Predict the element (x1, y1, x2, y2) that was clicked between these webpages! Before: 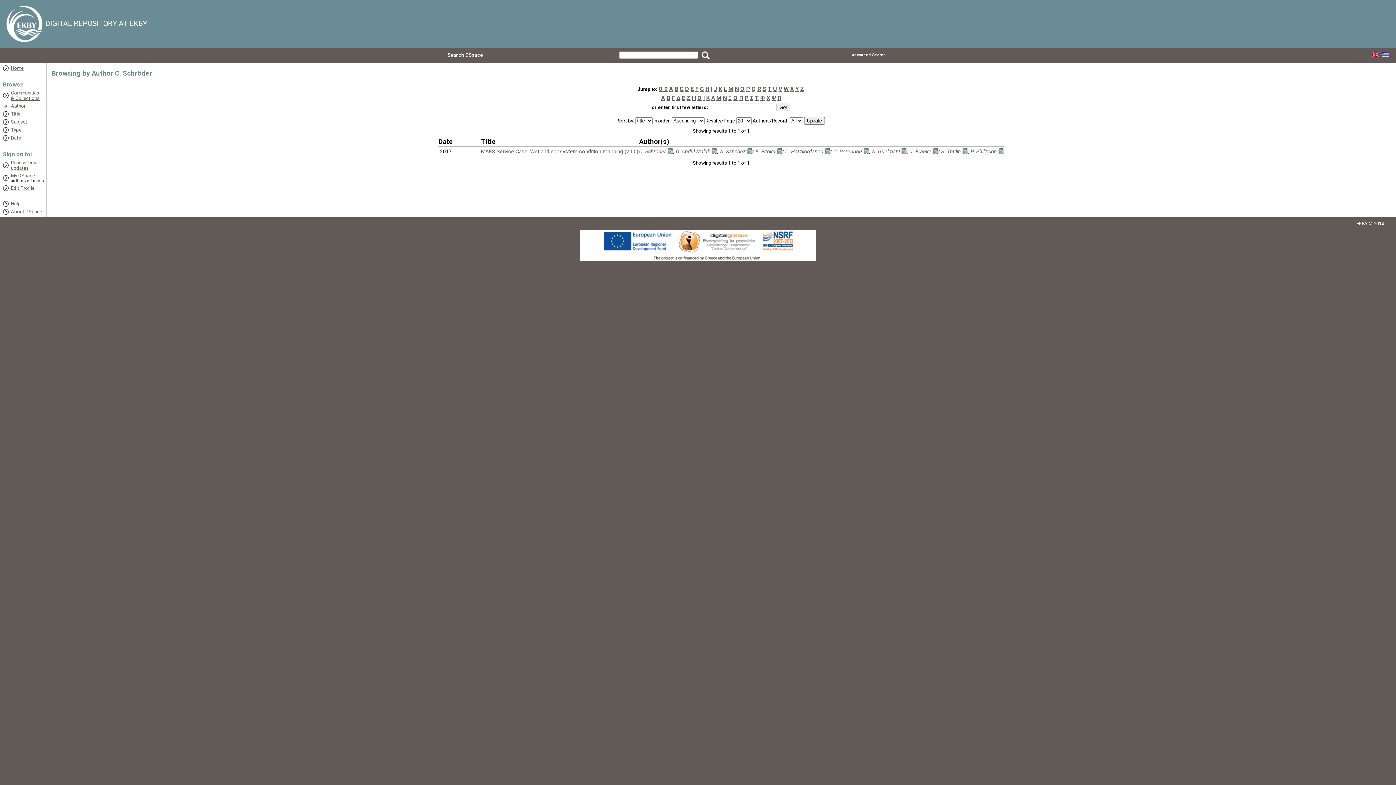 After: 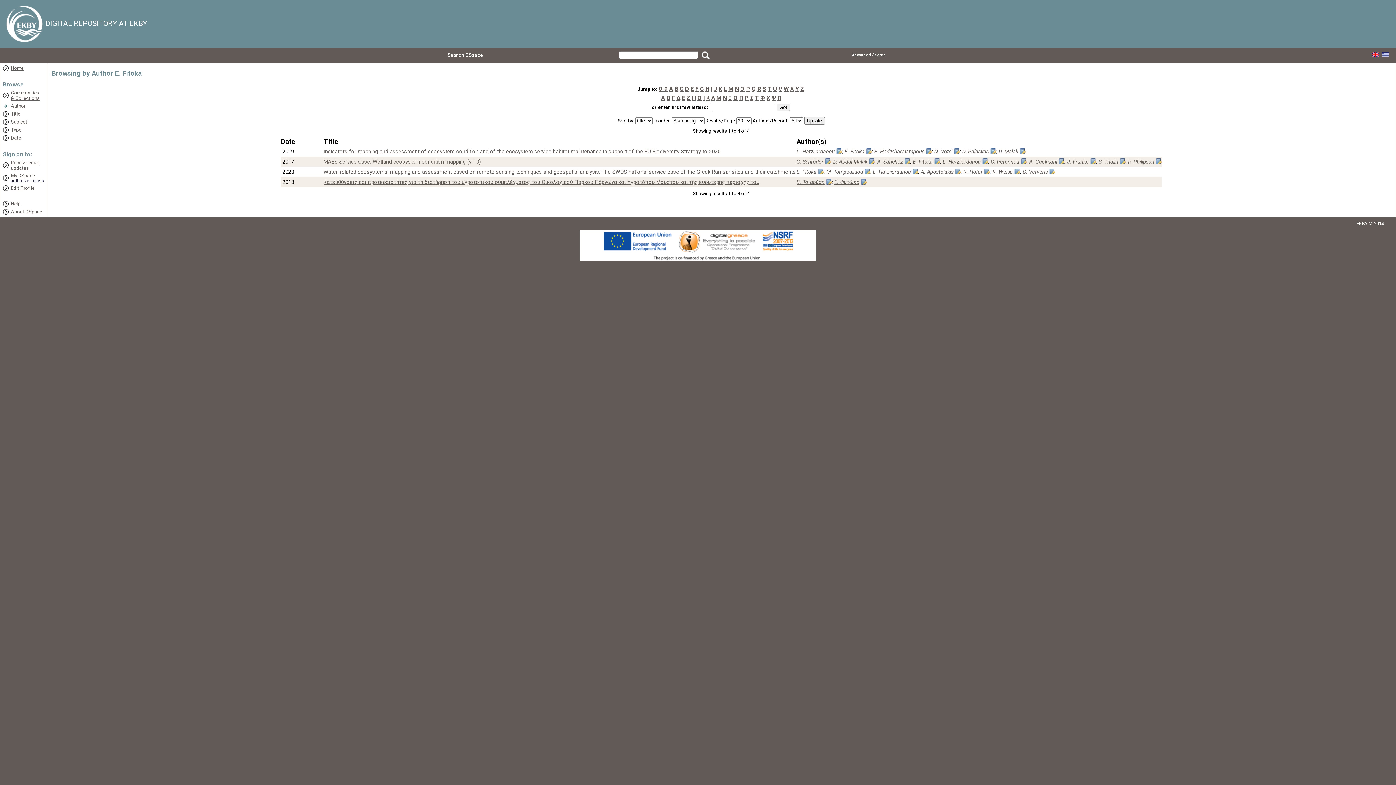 Action: label: E. Fitoka bbox: (755, 148, 782, 154)